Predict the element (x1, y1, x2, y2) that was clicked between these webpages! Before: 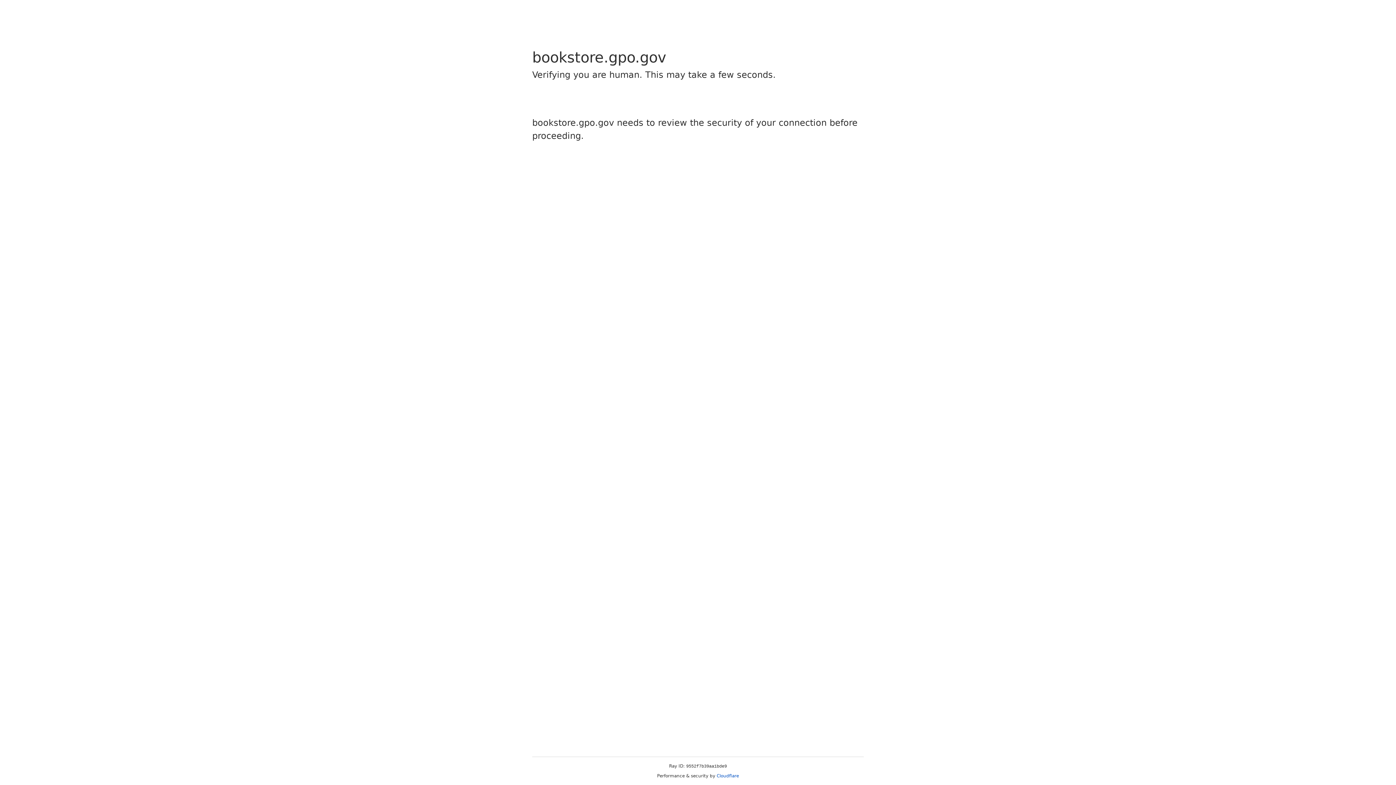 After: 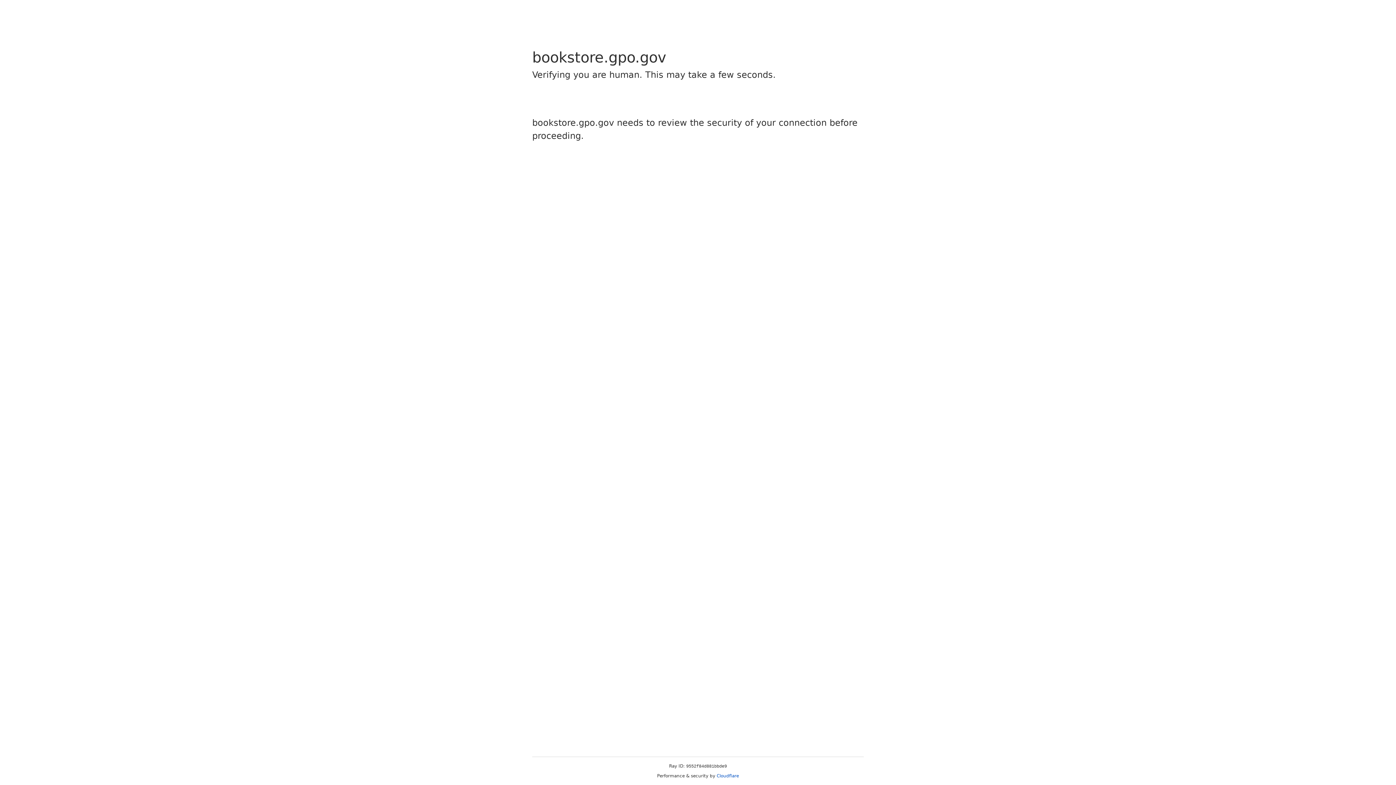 Action: label: Cloudflare bbox: (716, 773, 739, 778)